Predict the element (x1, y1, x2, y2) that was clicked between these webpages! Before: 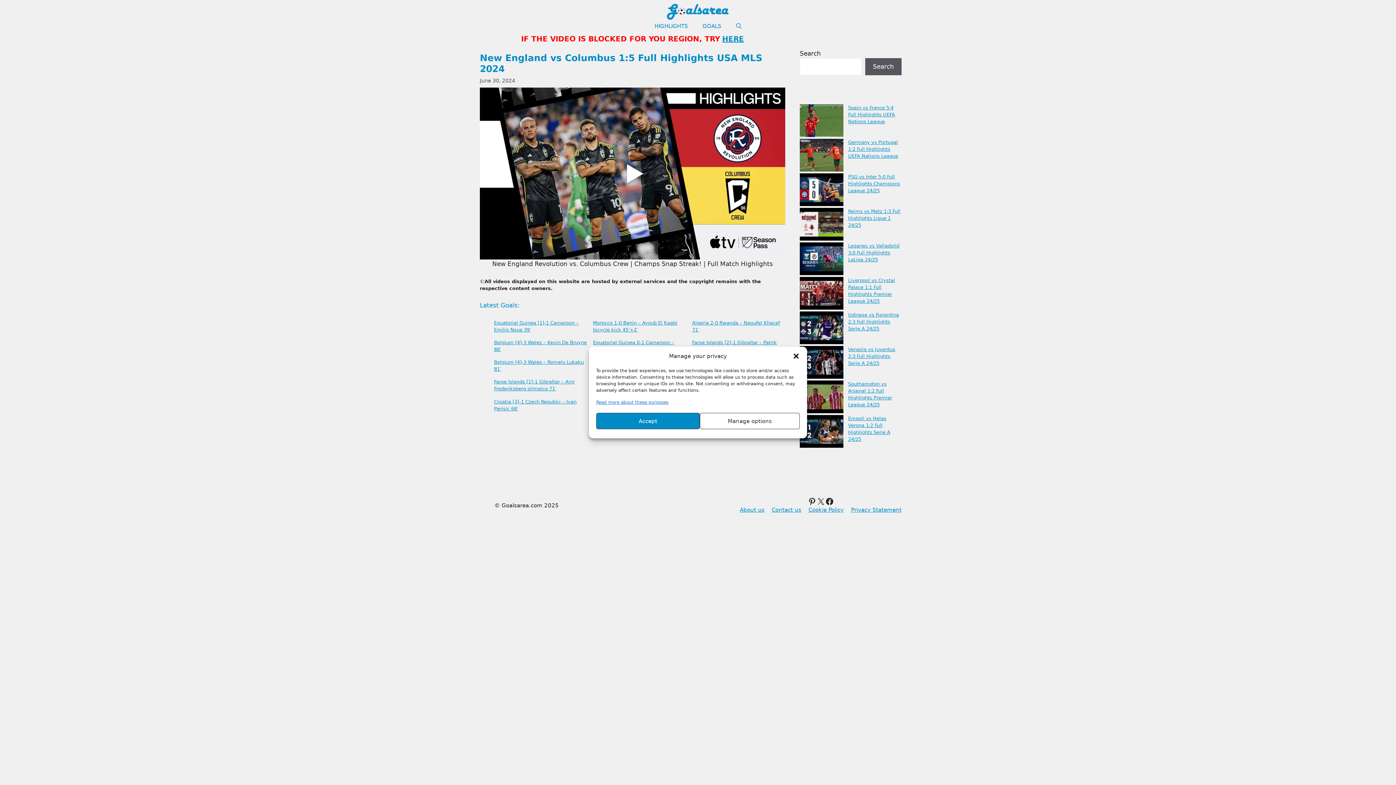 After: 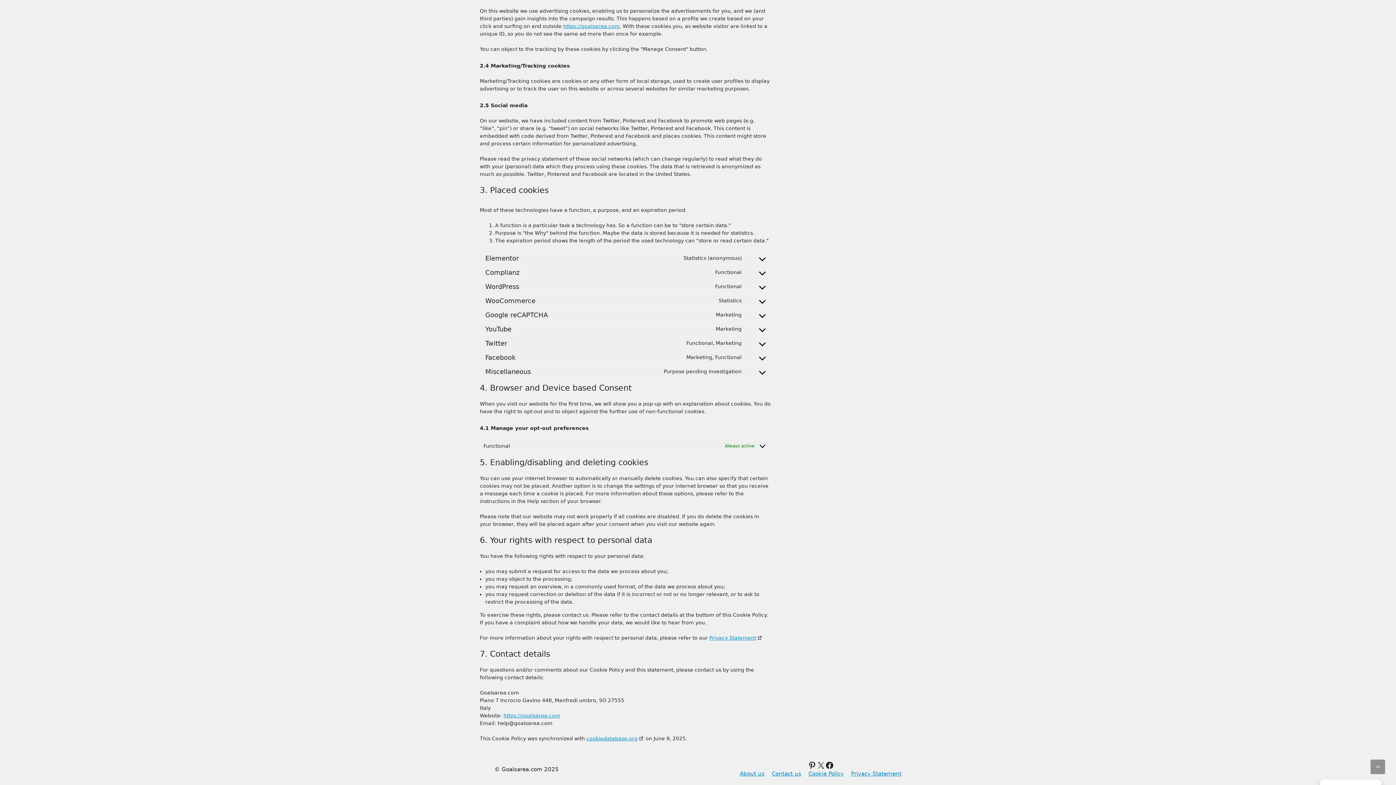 Action: bbox: (700, 413, 799, 429) label: Manage options